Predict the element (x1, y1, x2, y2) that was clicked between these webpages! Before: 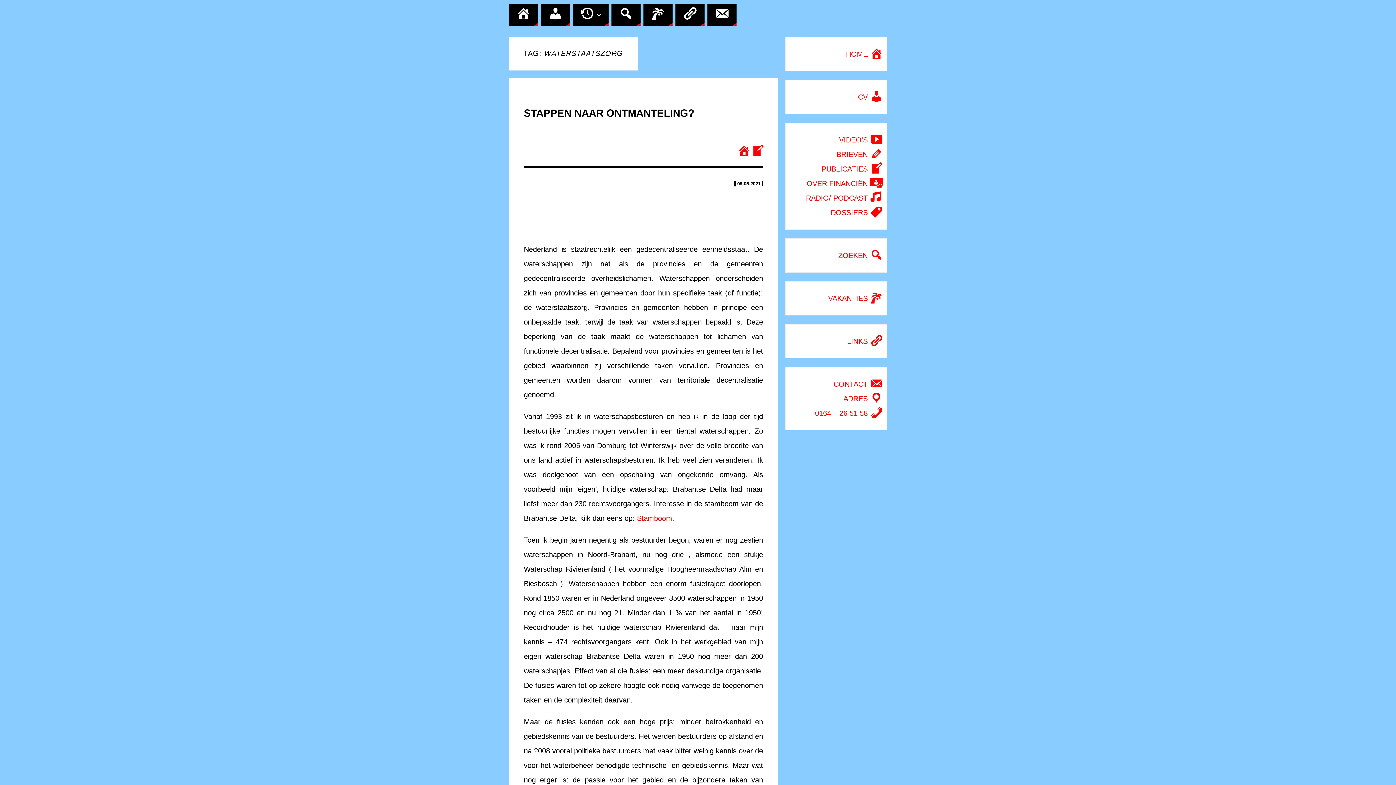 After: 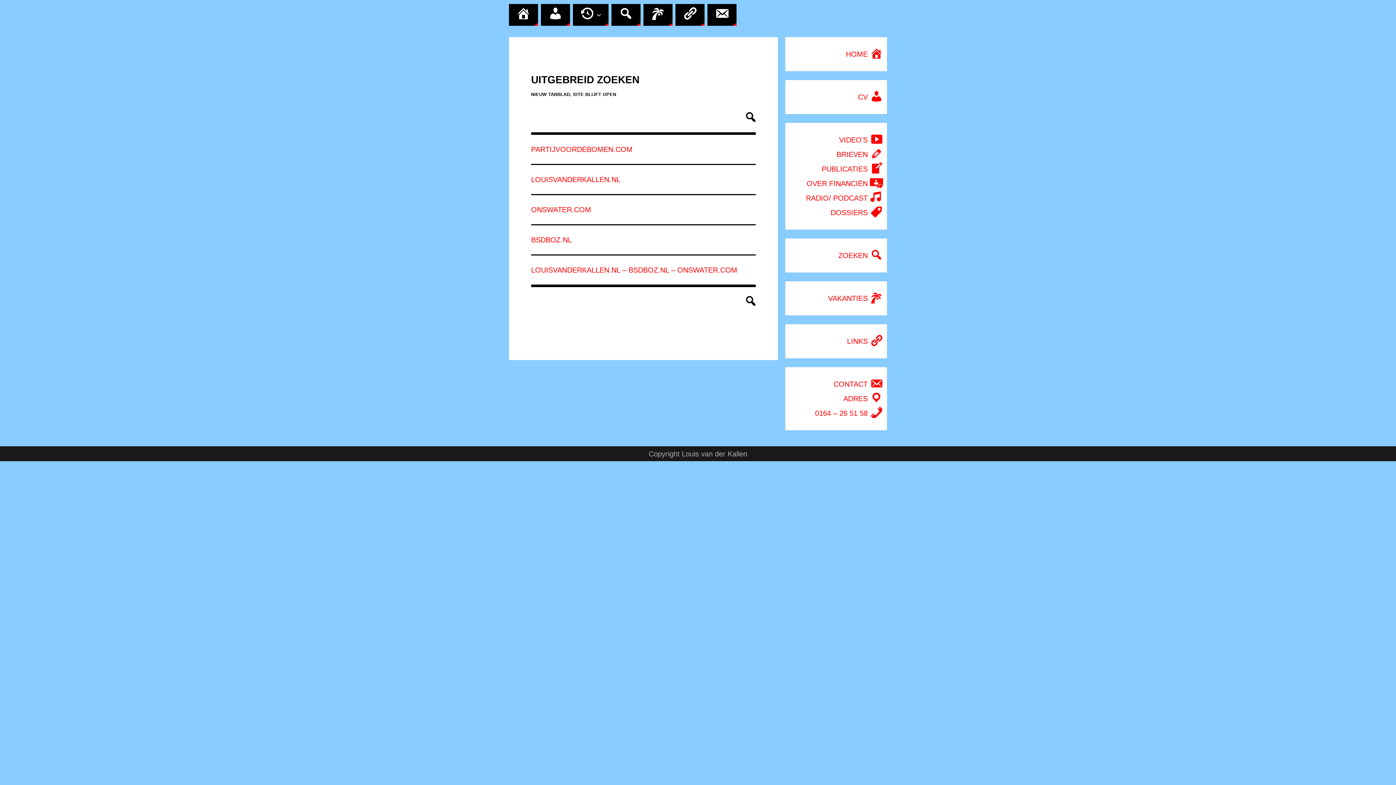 Action: label: ZOEK bbox: (611, 4, 640, 25)